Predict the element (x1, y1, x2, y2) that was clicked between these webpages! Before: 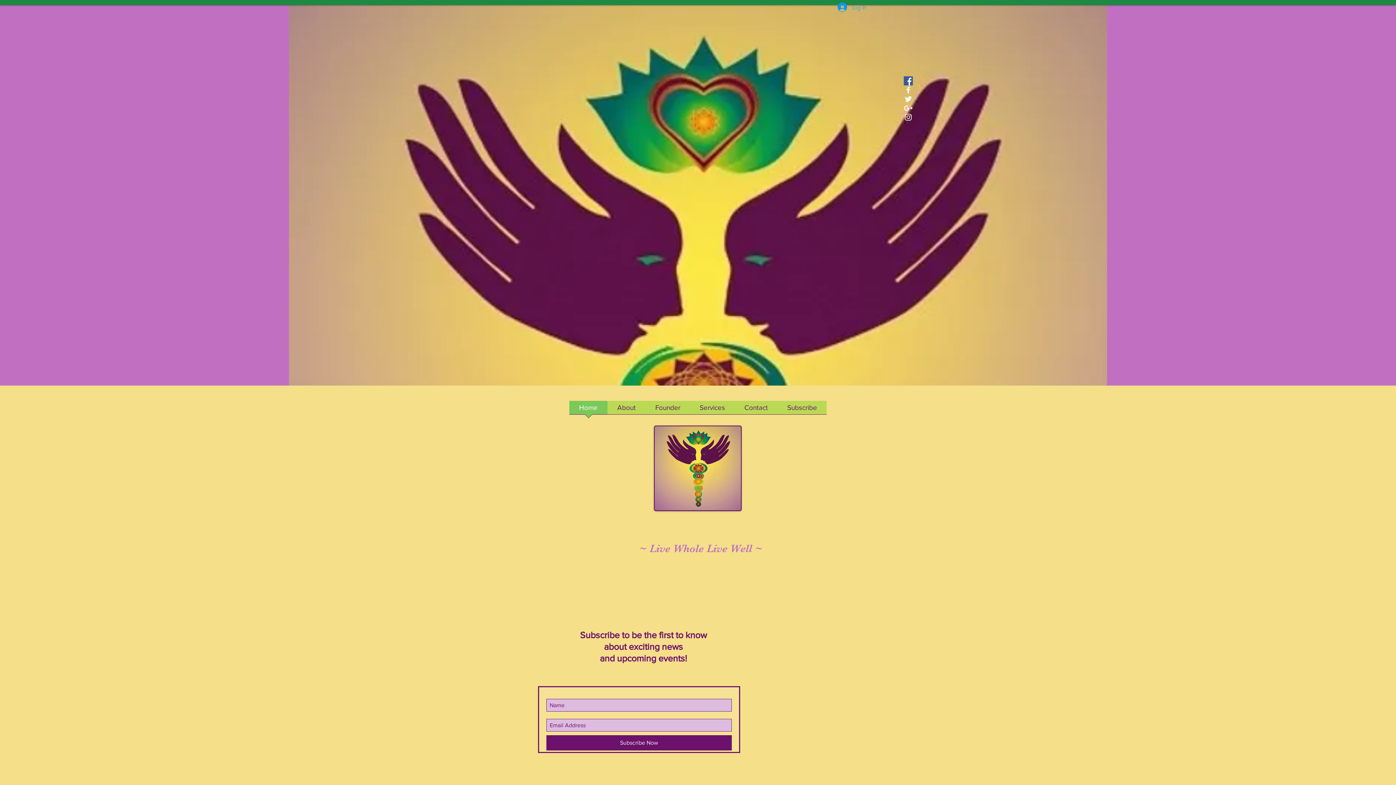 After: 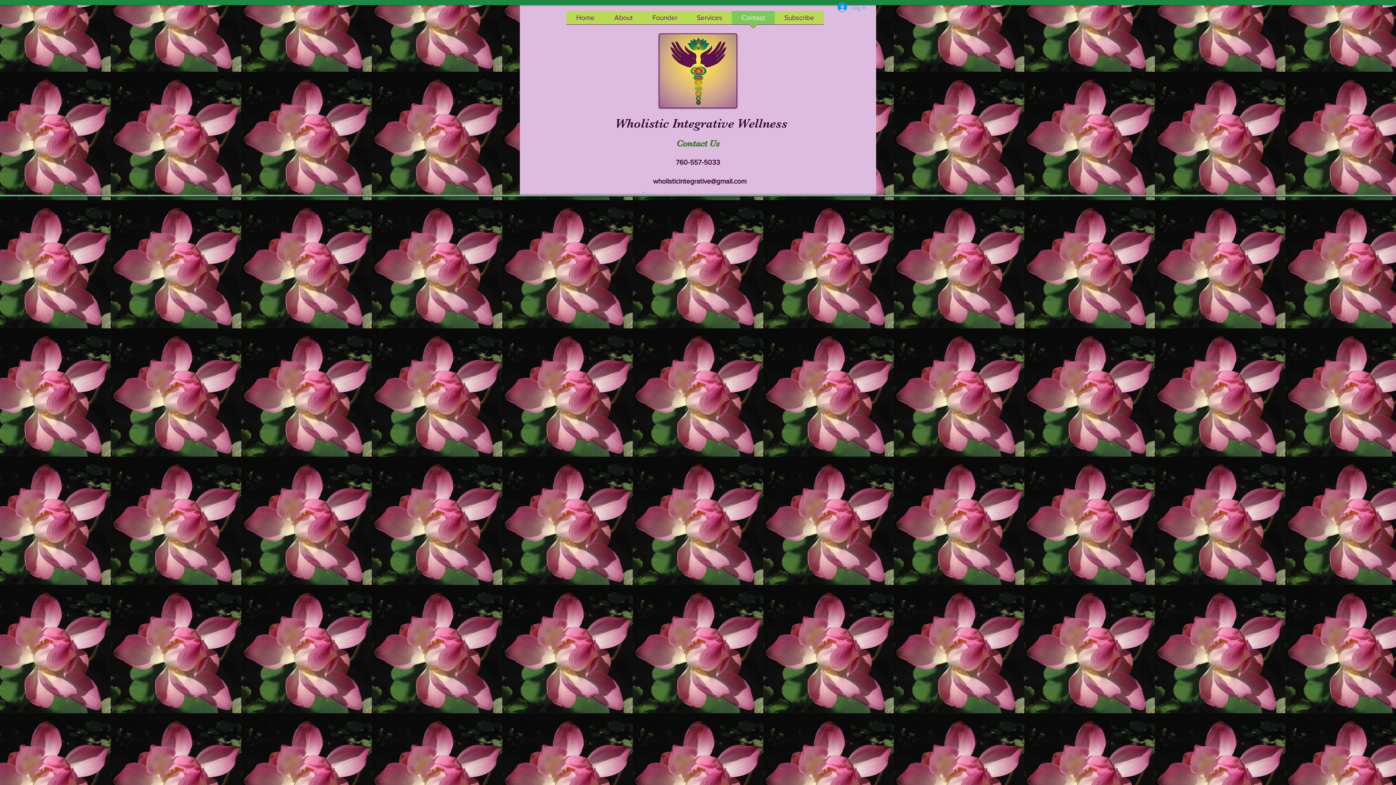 Action: label: Contact bbox: (734, 401, 777, 419)